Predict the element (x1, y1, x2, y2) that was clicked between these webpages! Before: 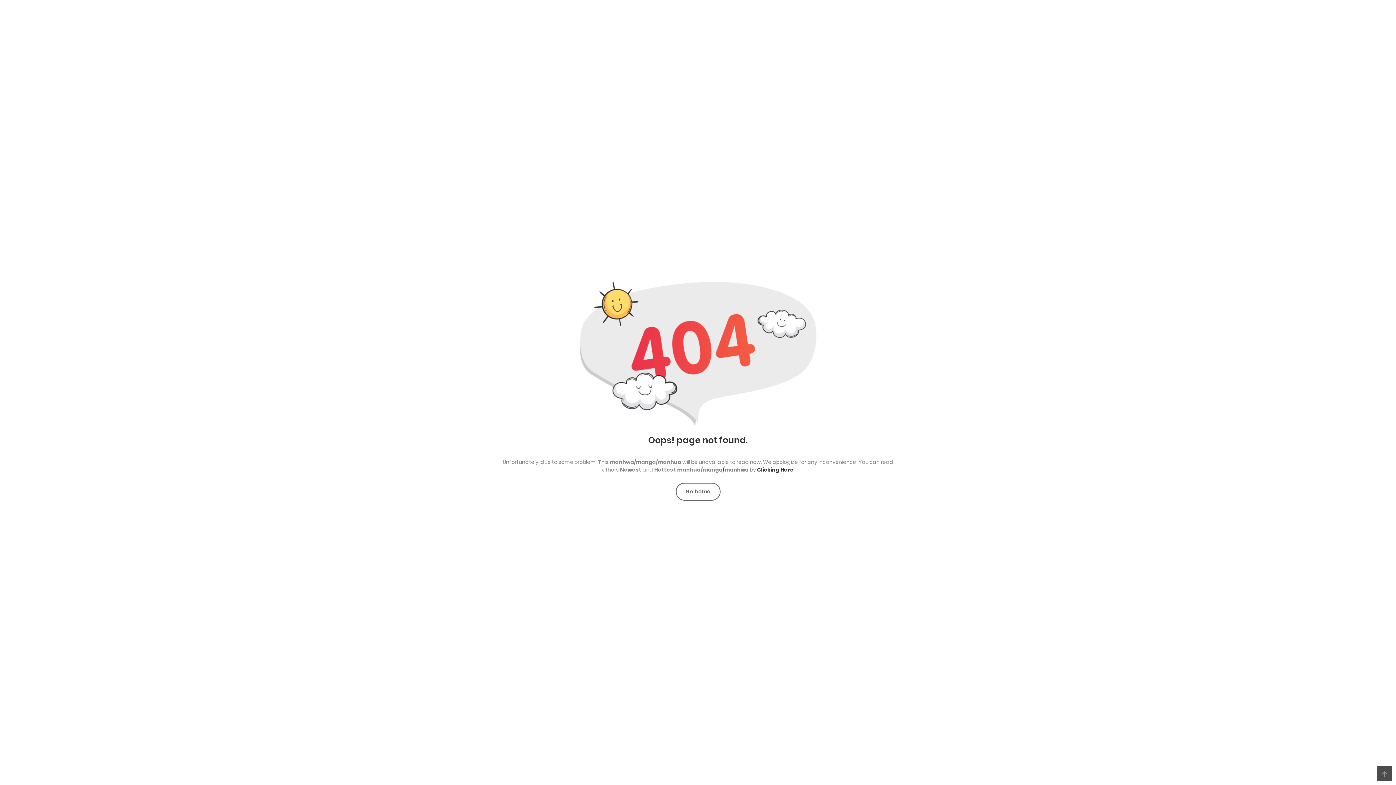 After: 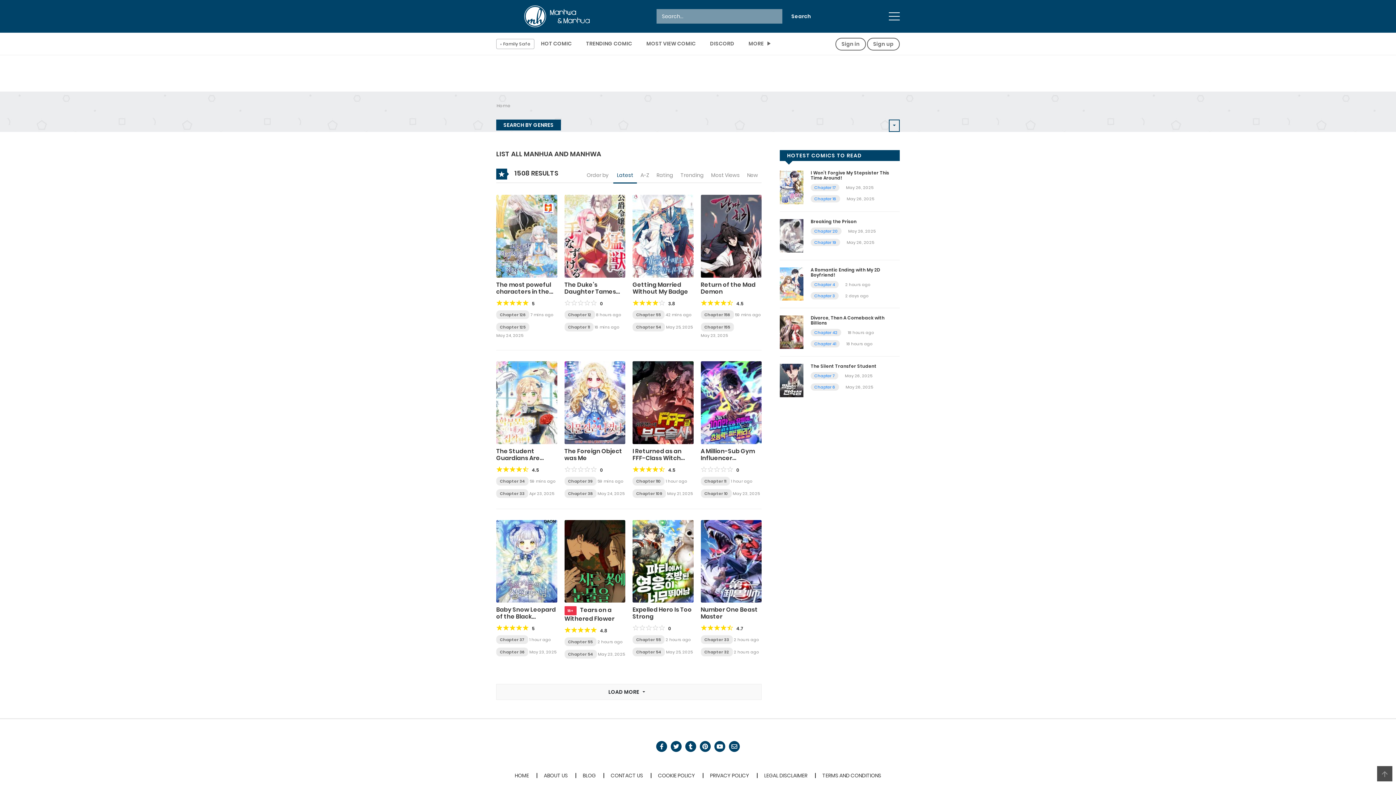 Action: label: Clicking Here bbox: (757, 466, 794, 473)